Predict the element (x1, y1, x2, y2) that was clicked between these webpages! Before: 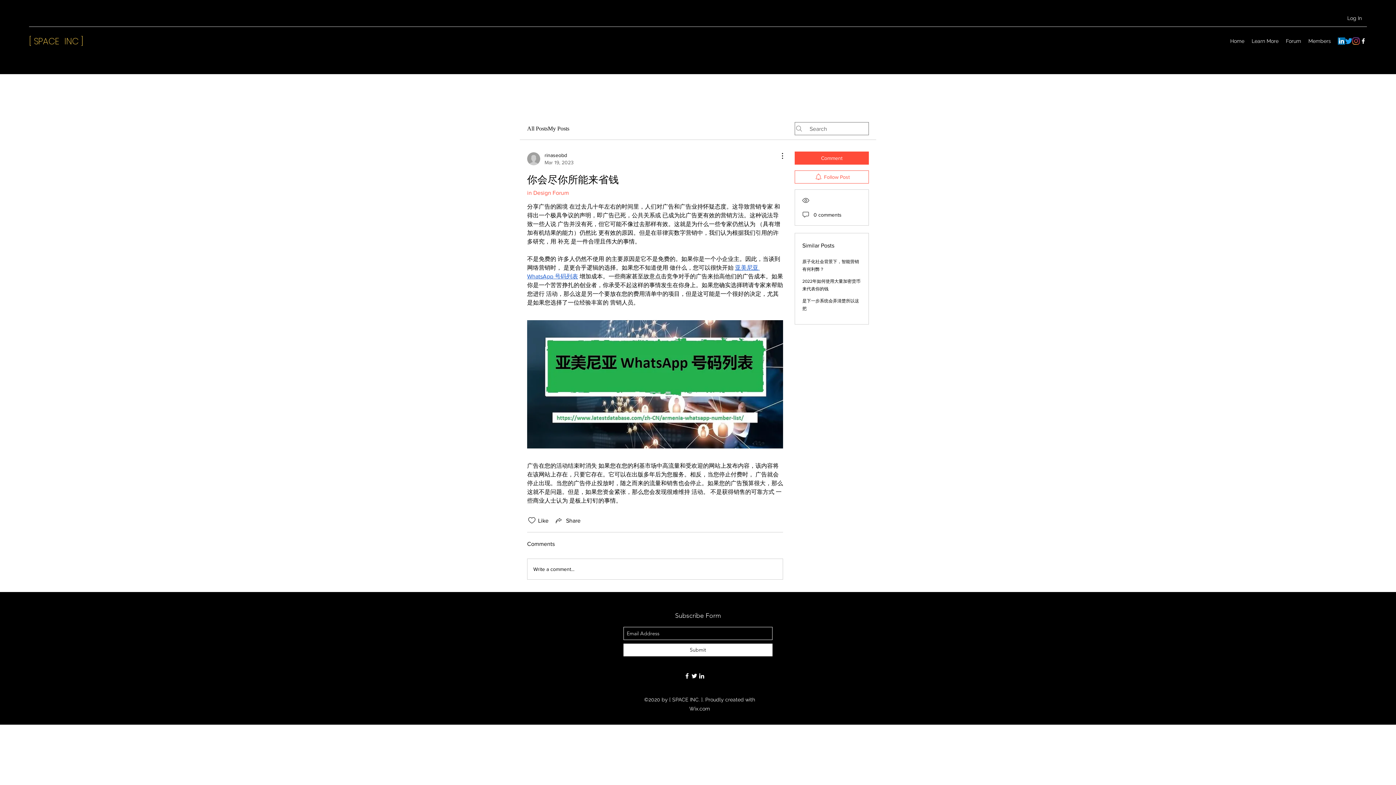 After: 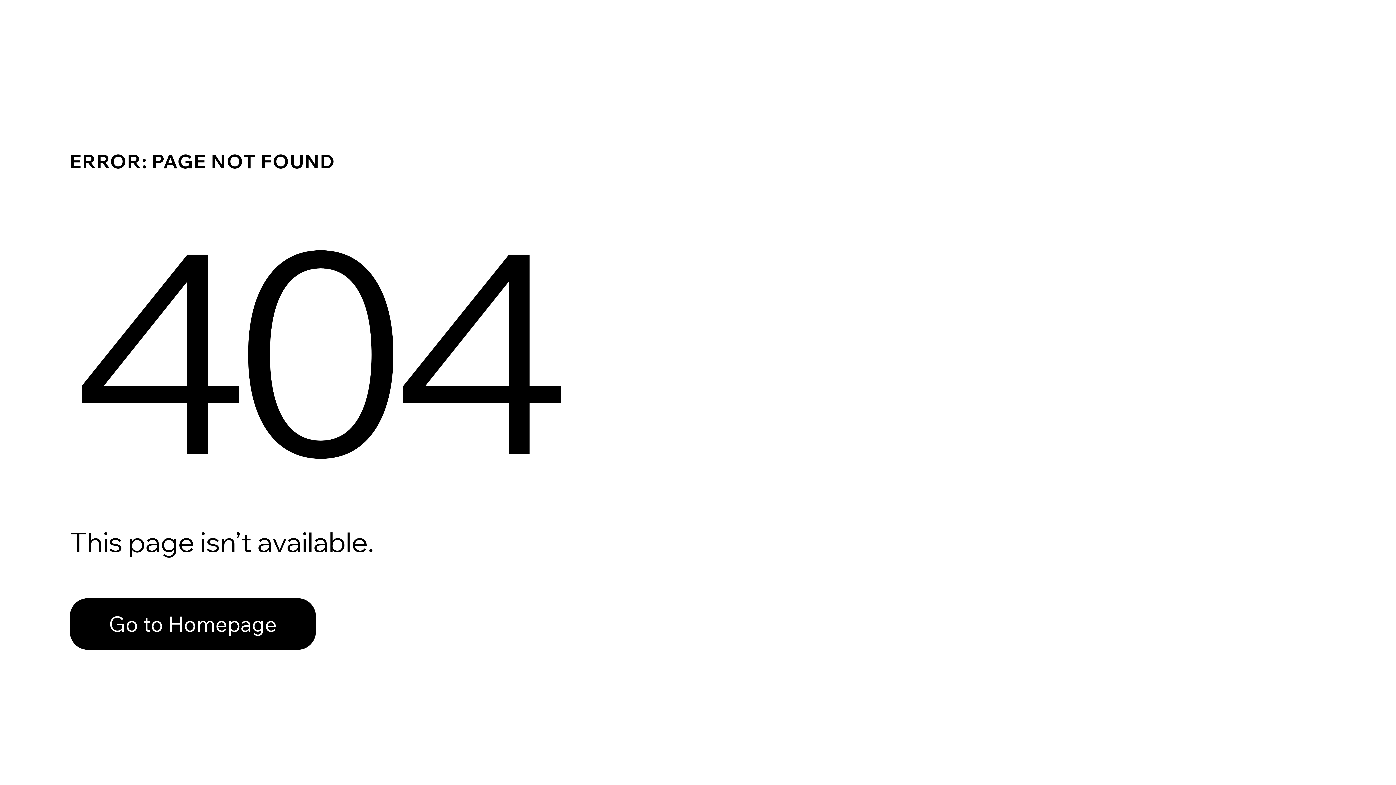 Action: bbox: (527, 151, 573, 166) label: rinaseobd
Mar 19, 2023